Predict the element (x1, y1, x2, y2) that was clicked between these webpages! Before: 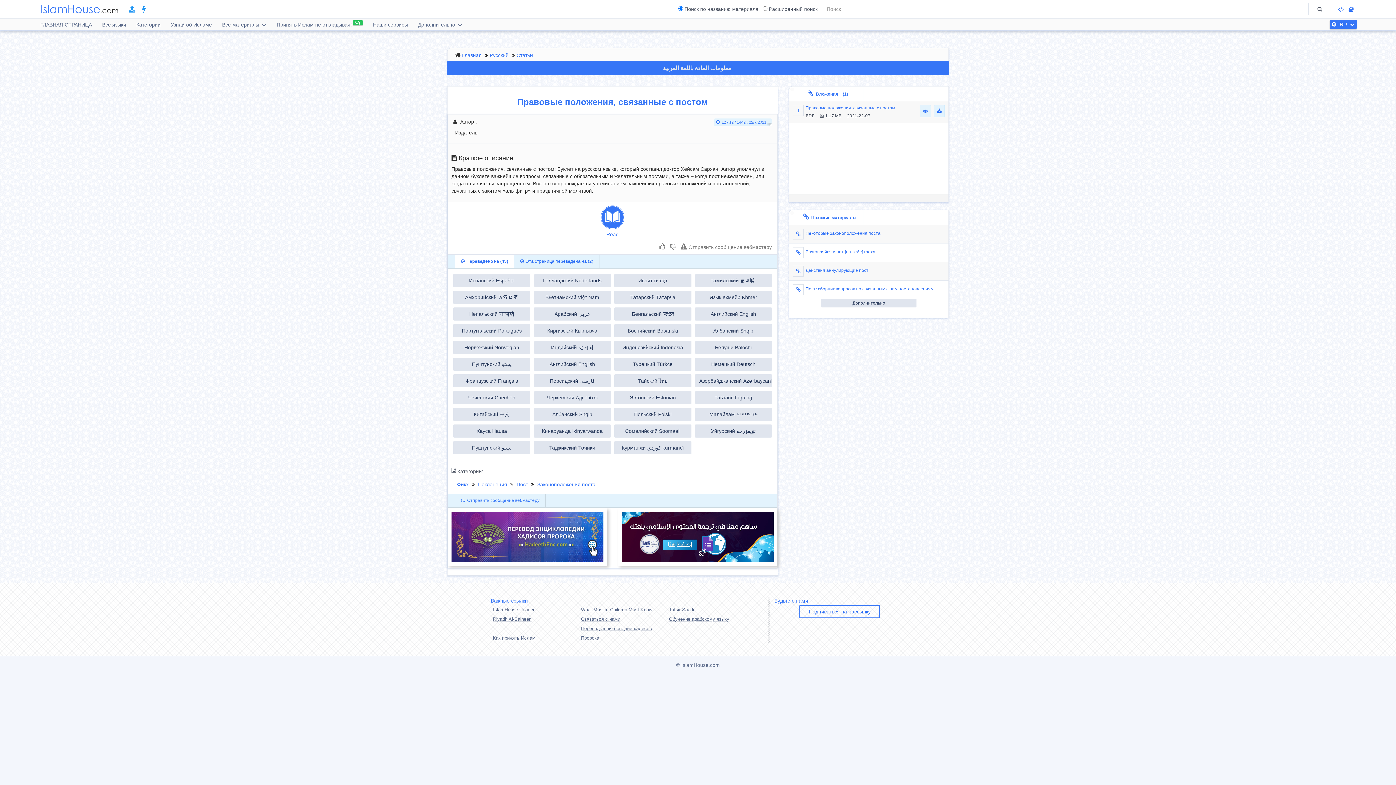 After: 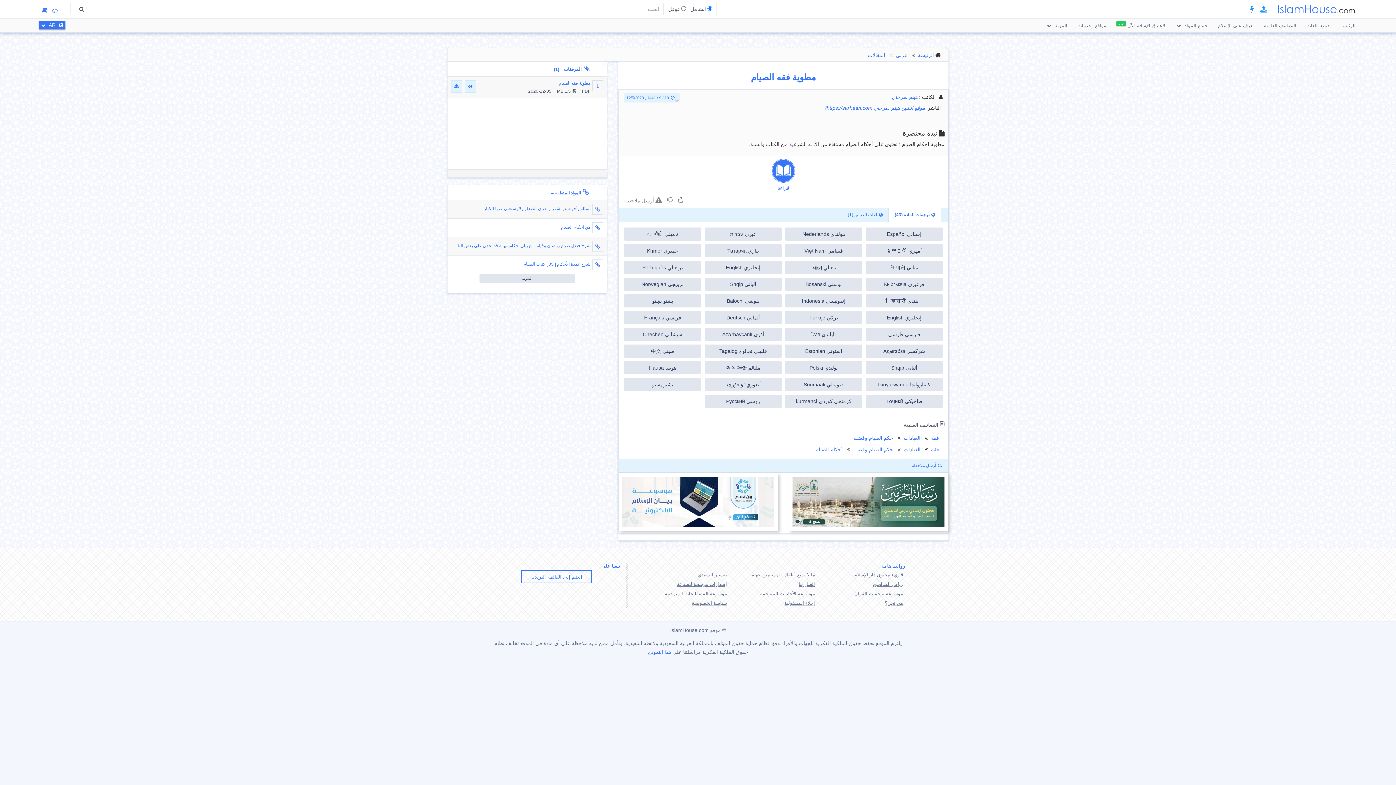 Action: bbox: (534, 307, 610, 320) label: Арабский عربي